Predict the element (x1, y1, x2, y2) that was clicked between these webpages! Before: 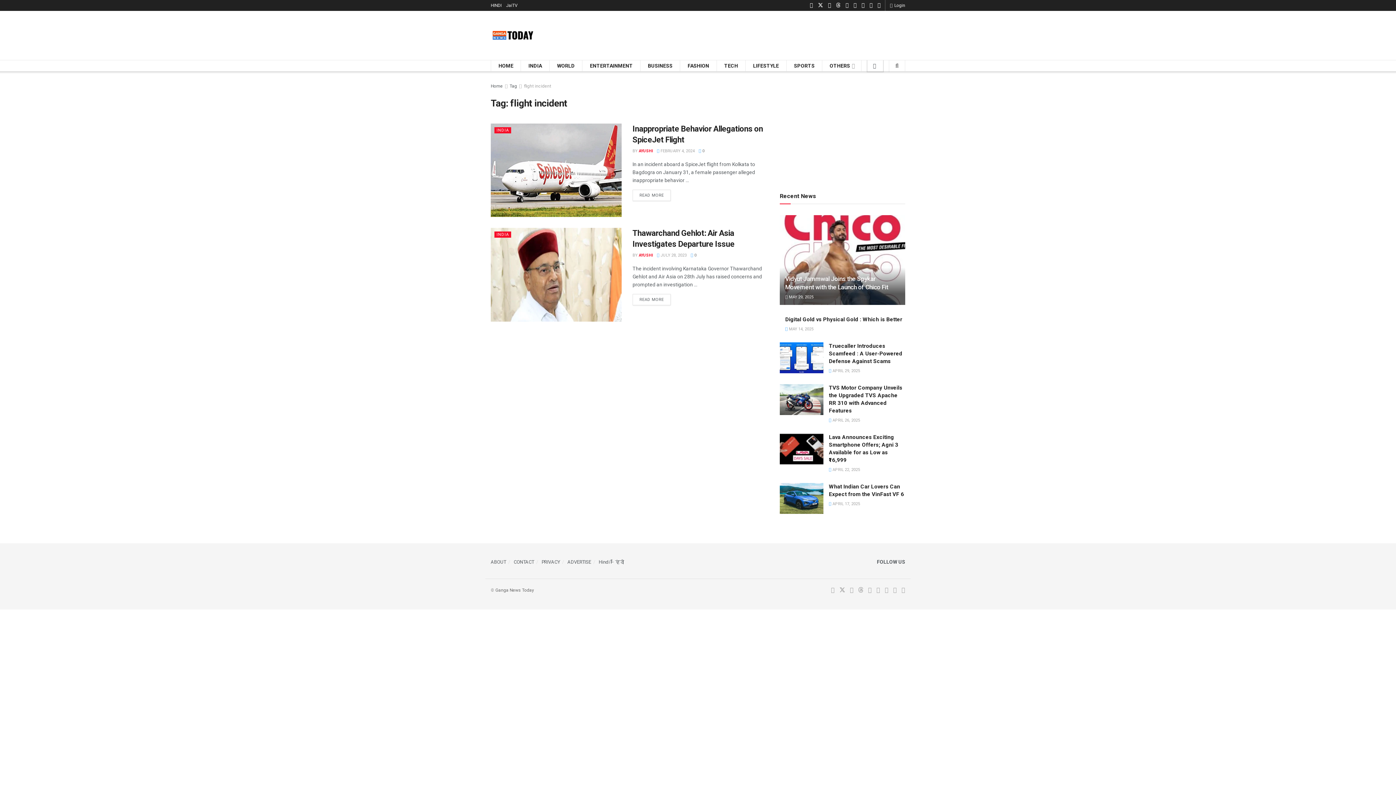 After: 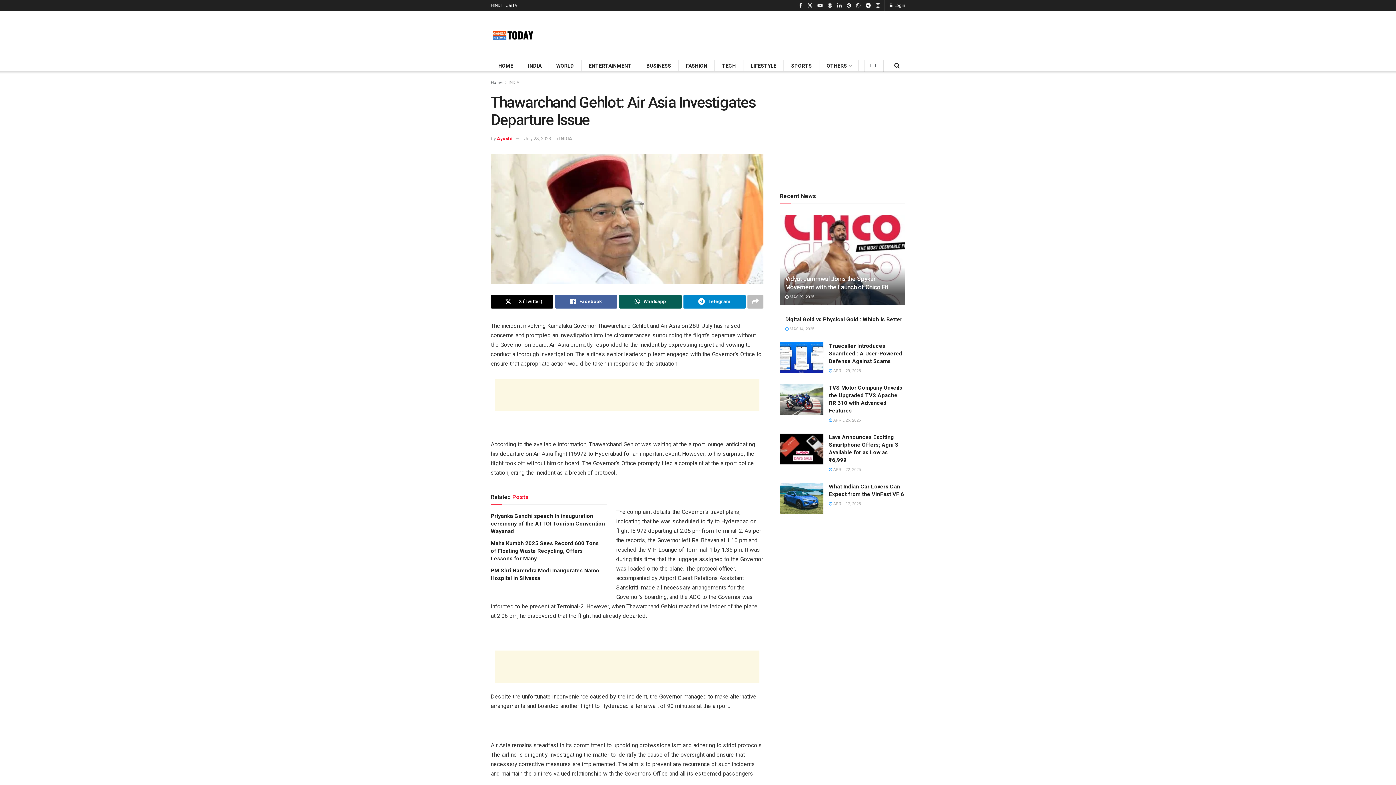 Action: label:  JULY 28, 2023 bbox: (657, 253, 686, 257)